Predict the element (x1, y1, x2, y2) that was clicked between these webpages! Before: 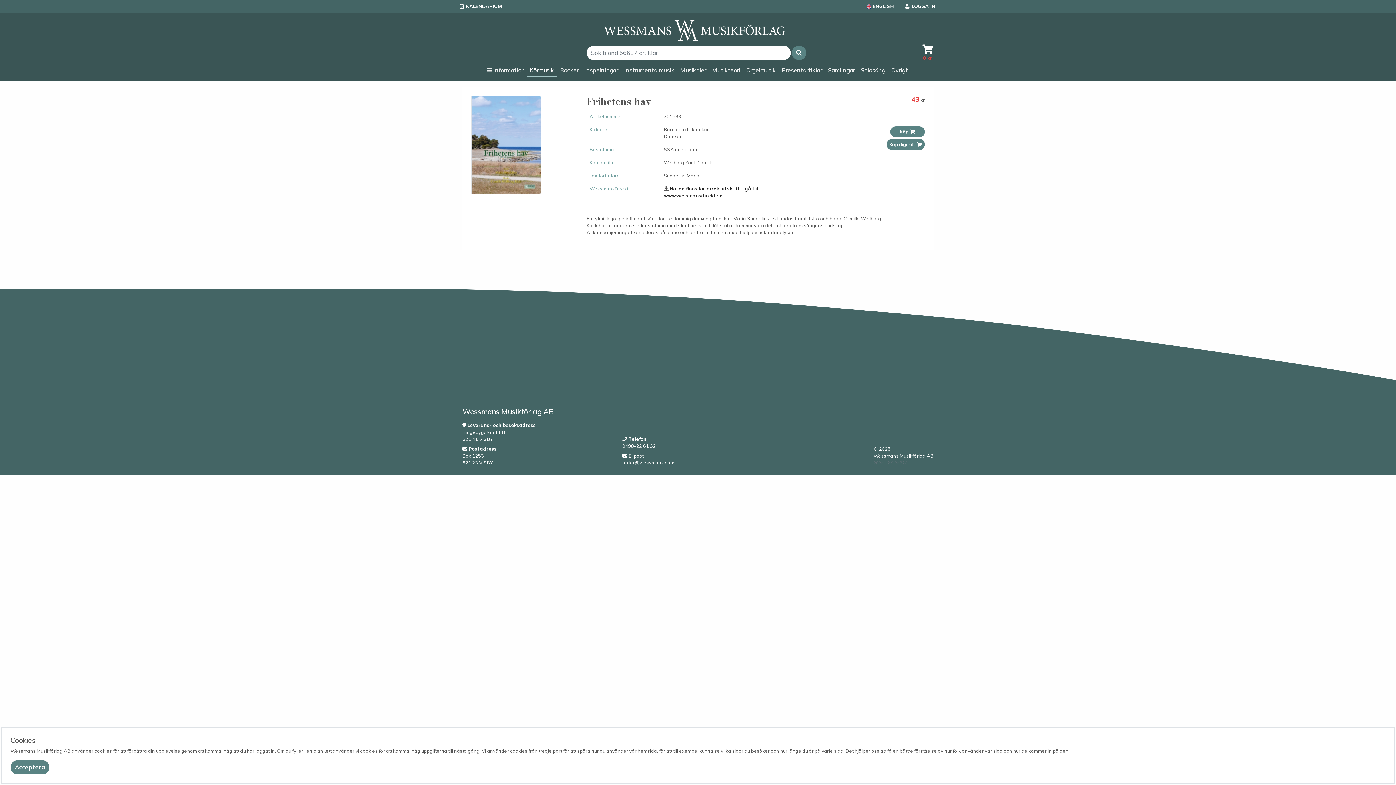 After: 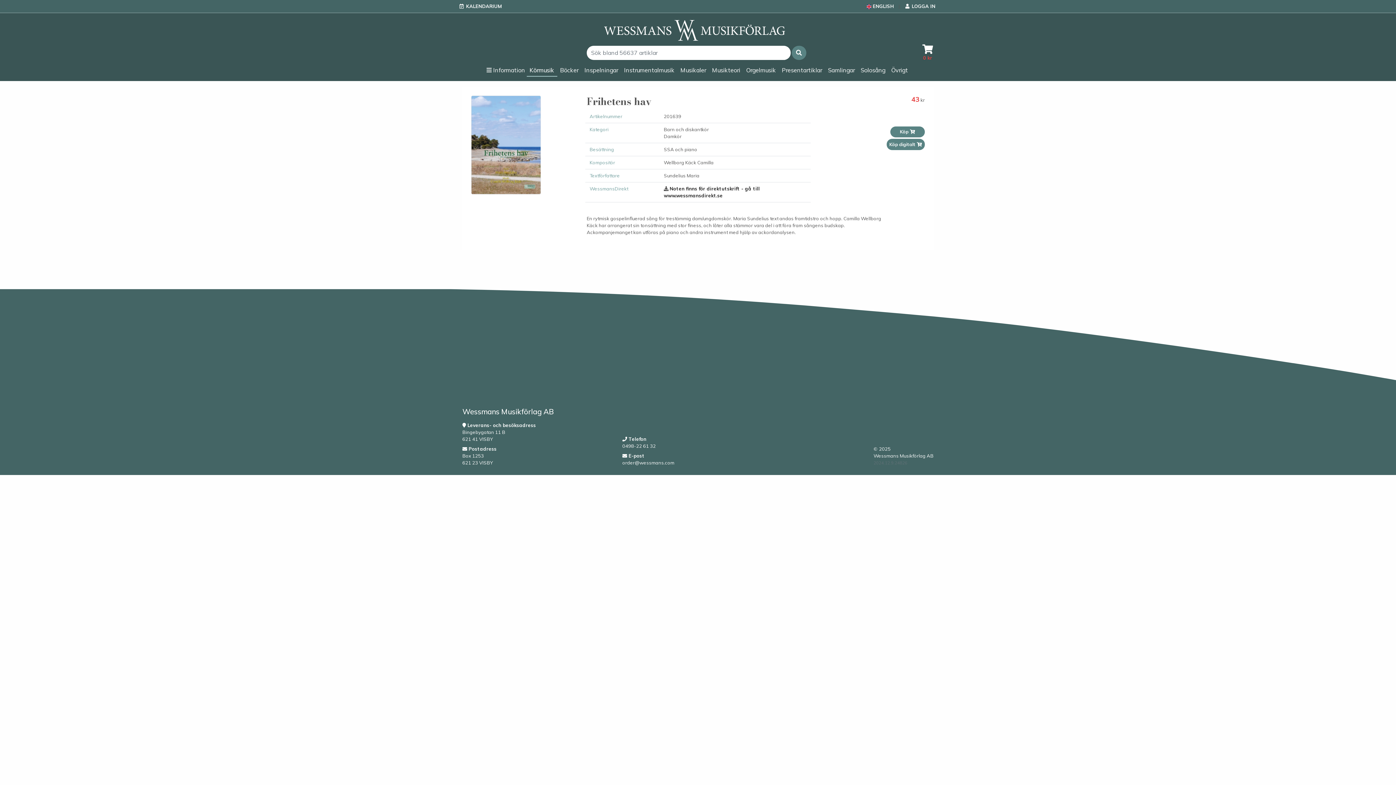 Action: bbox: (10, 760, 49, 774) label: Close